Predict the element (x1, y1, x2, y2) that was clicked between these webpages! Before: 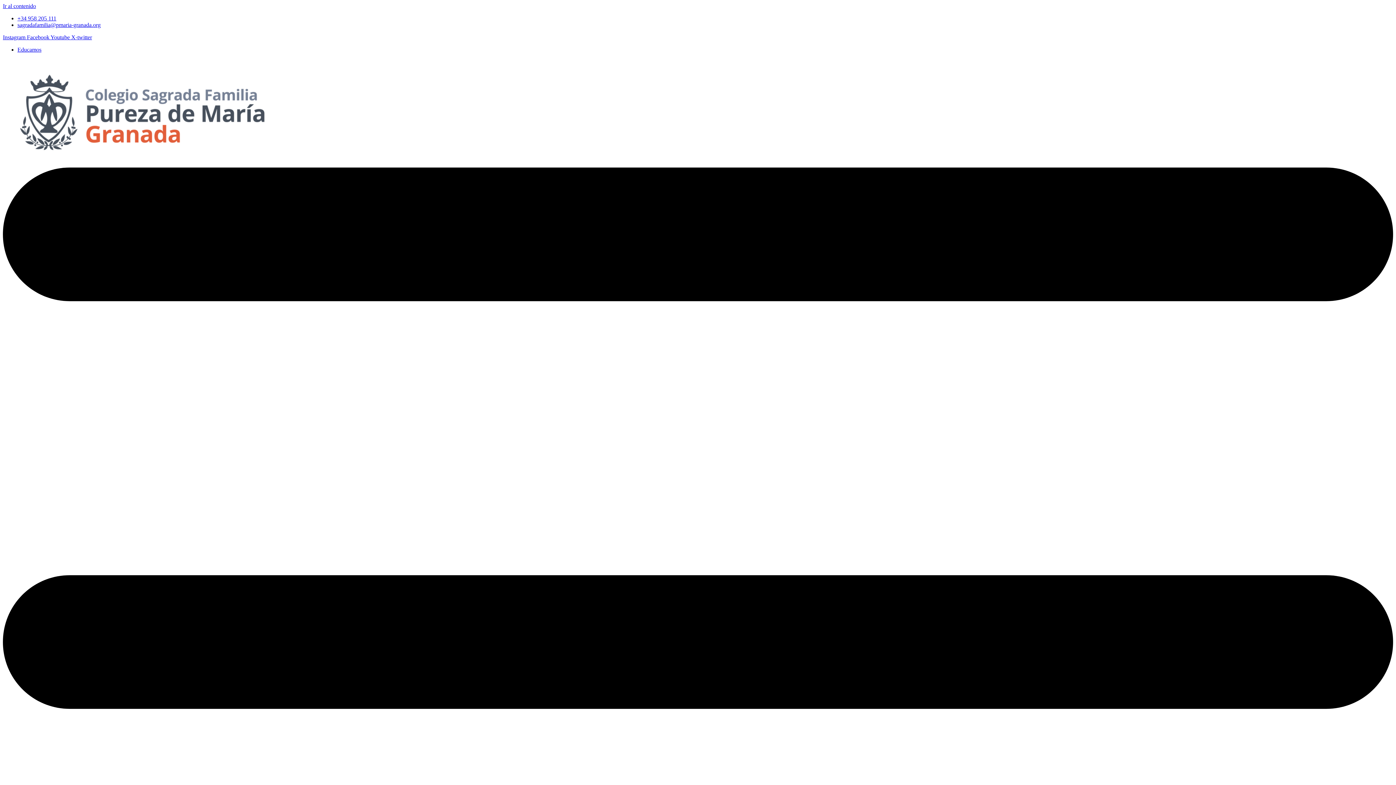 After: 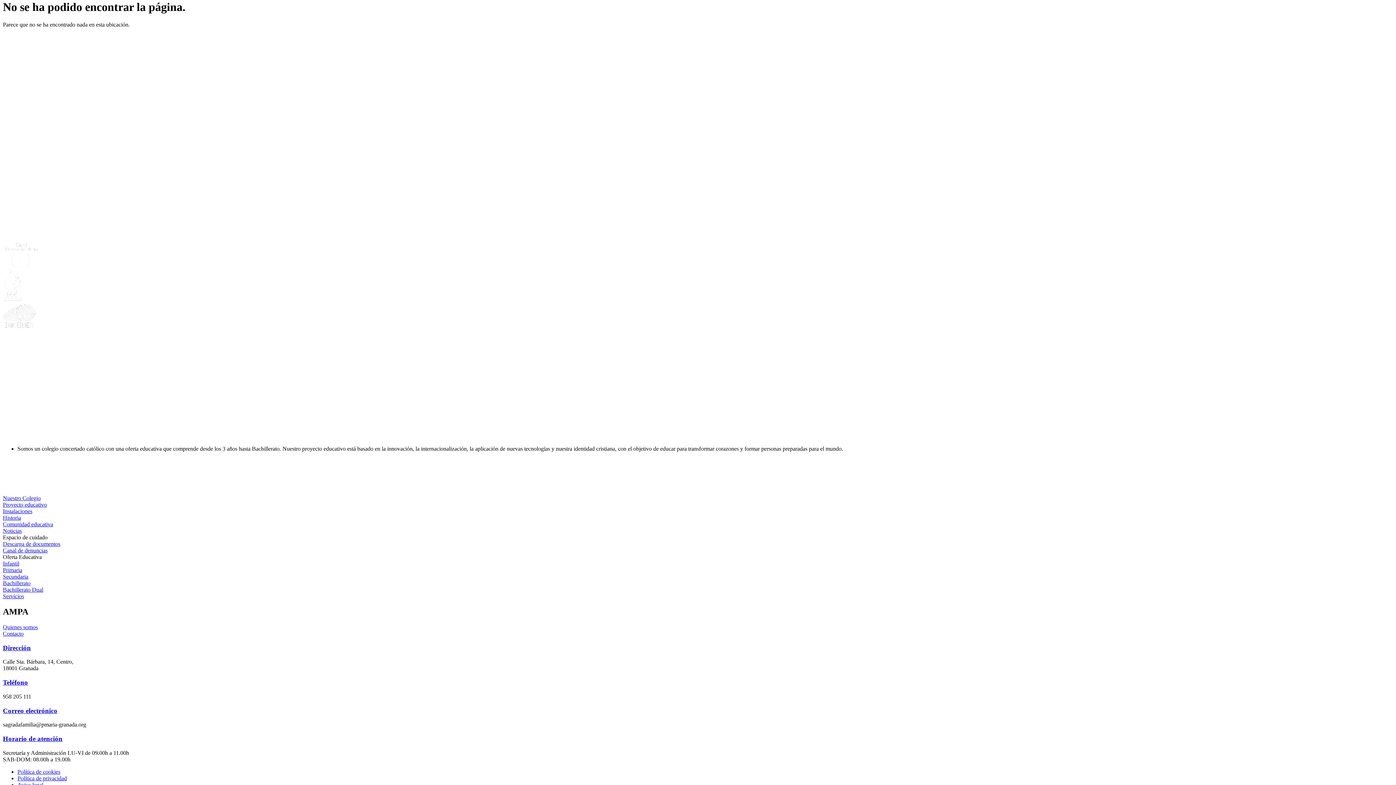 Action: bbox: (2, 2, 36, 9) label: Ir al contenido